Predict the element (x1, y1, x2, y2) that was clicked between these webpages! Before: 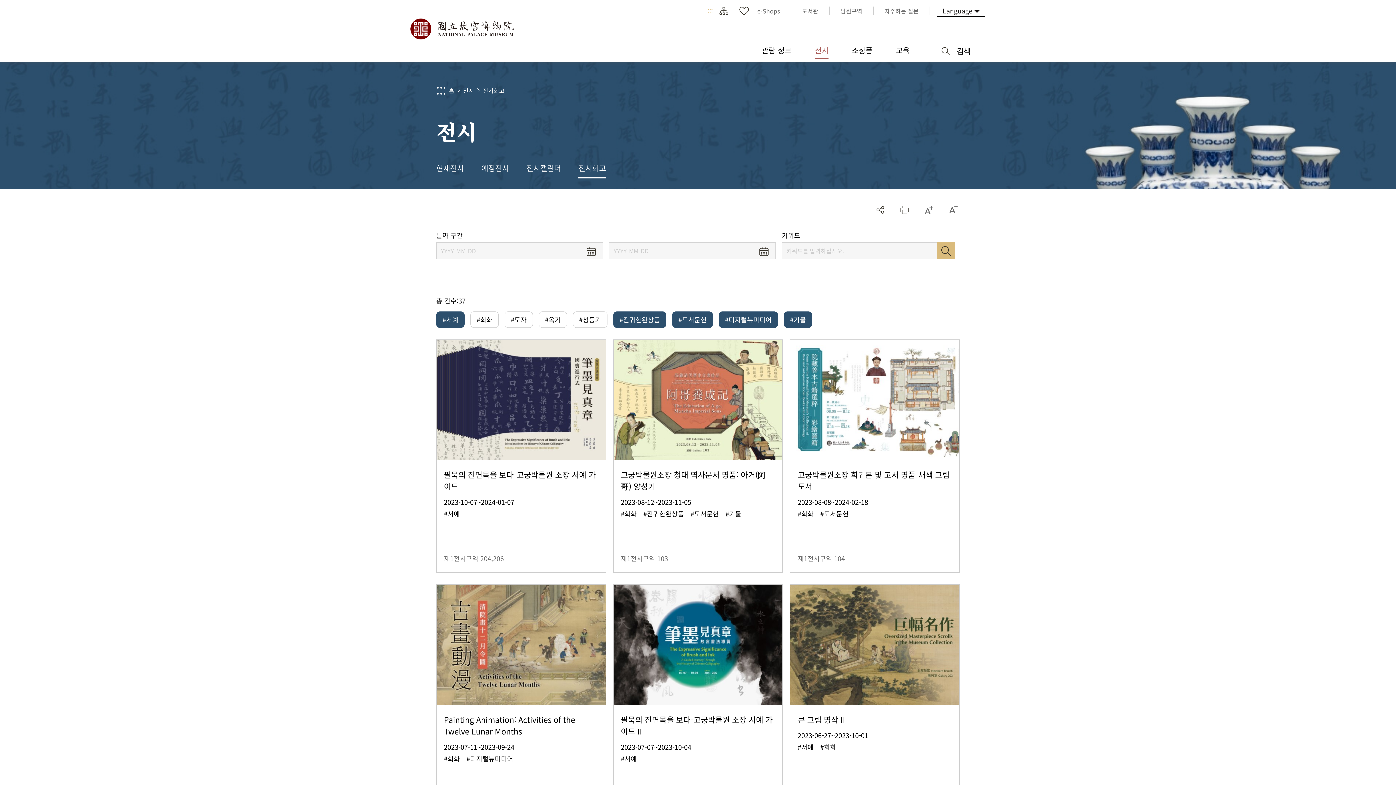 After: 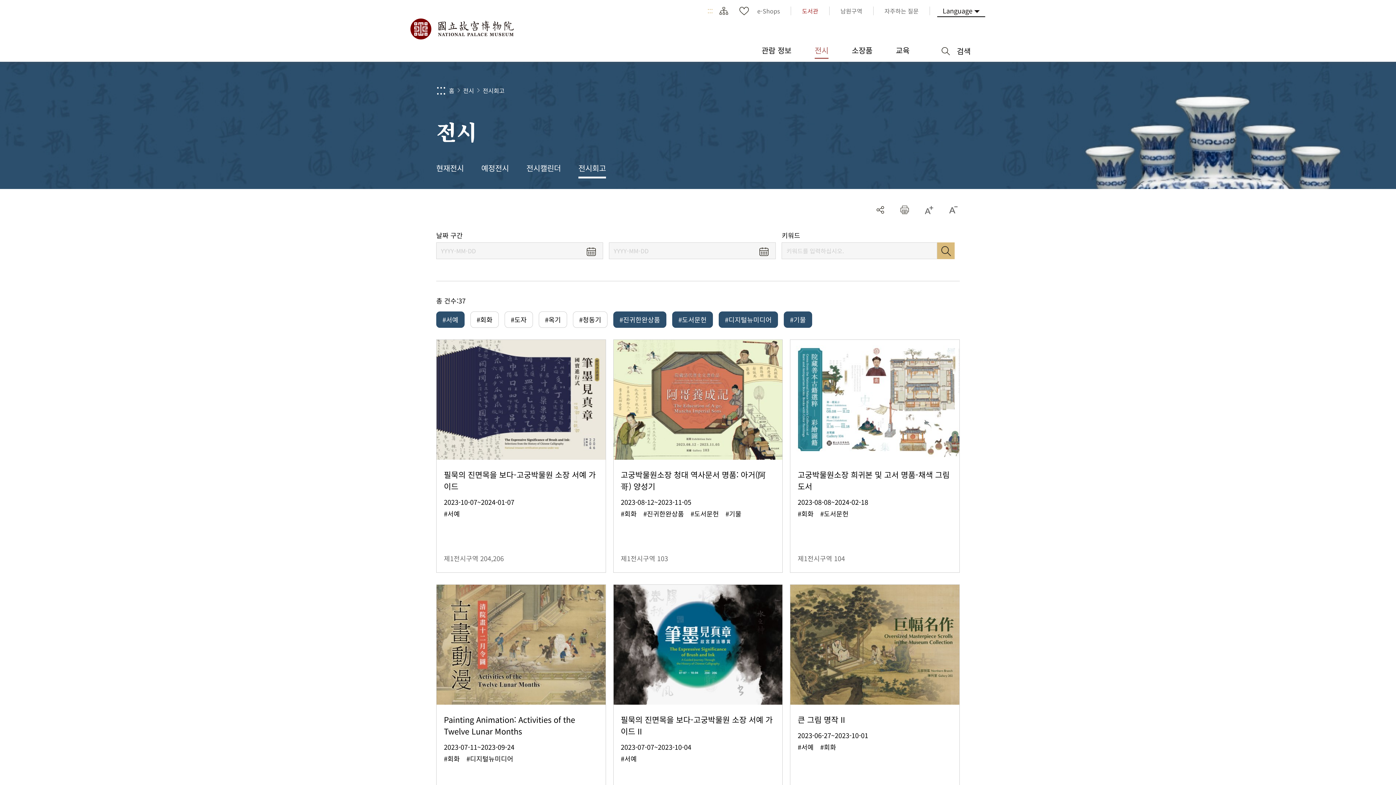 Action: label: 도서관 bbox: (791, 6, 829, 15)